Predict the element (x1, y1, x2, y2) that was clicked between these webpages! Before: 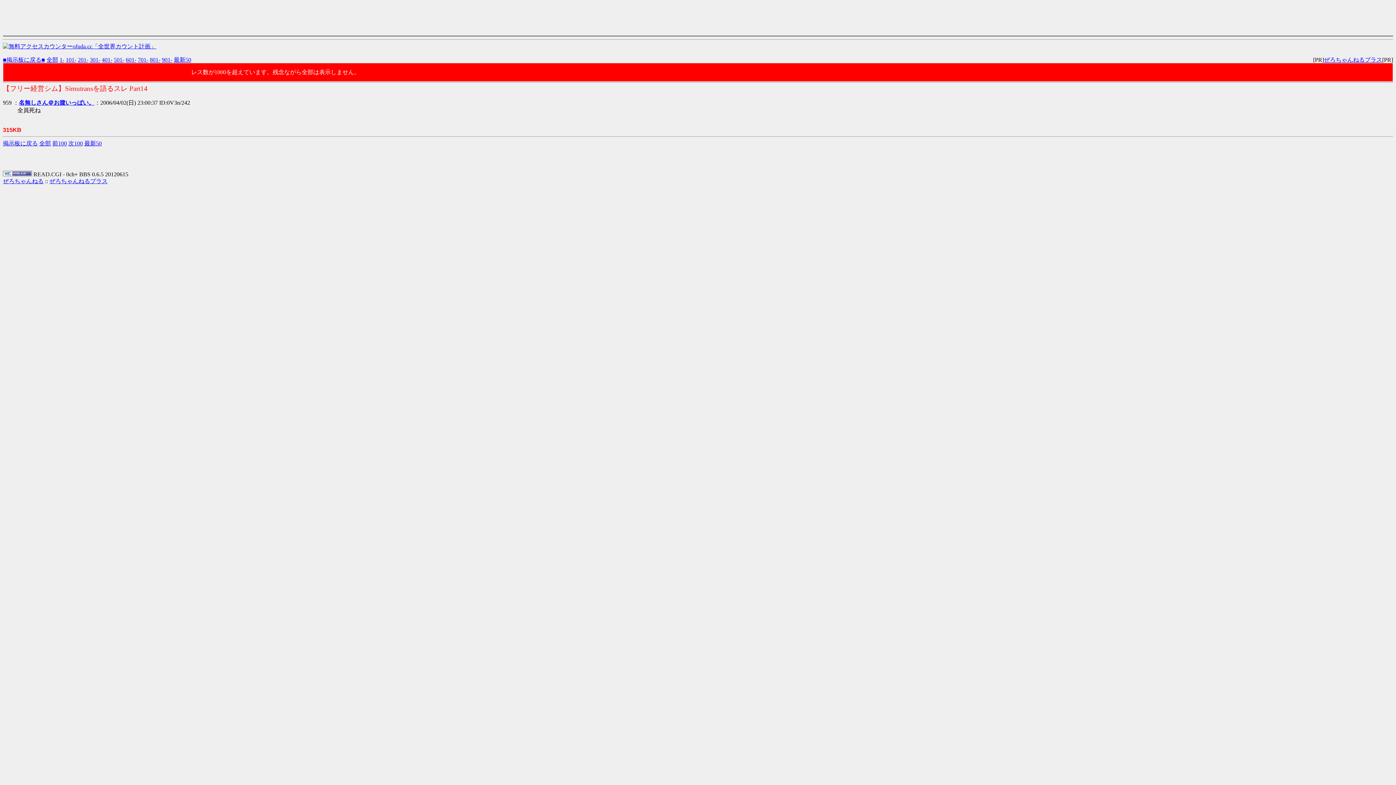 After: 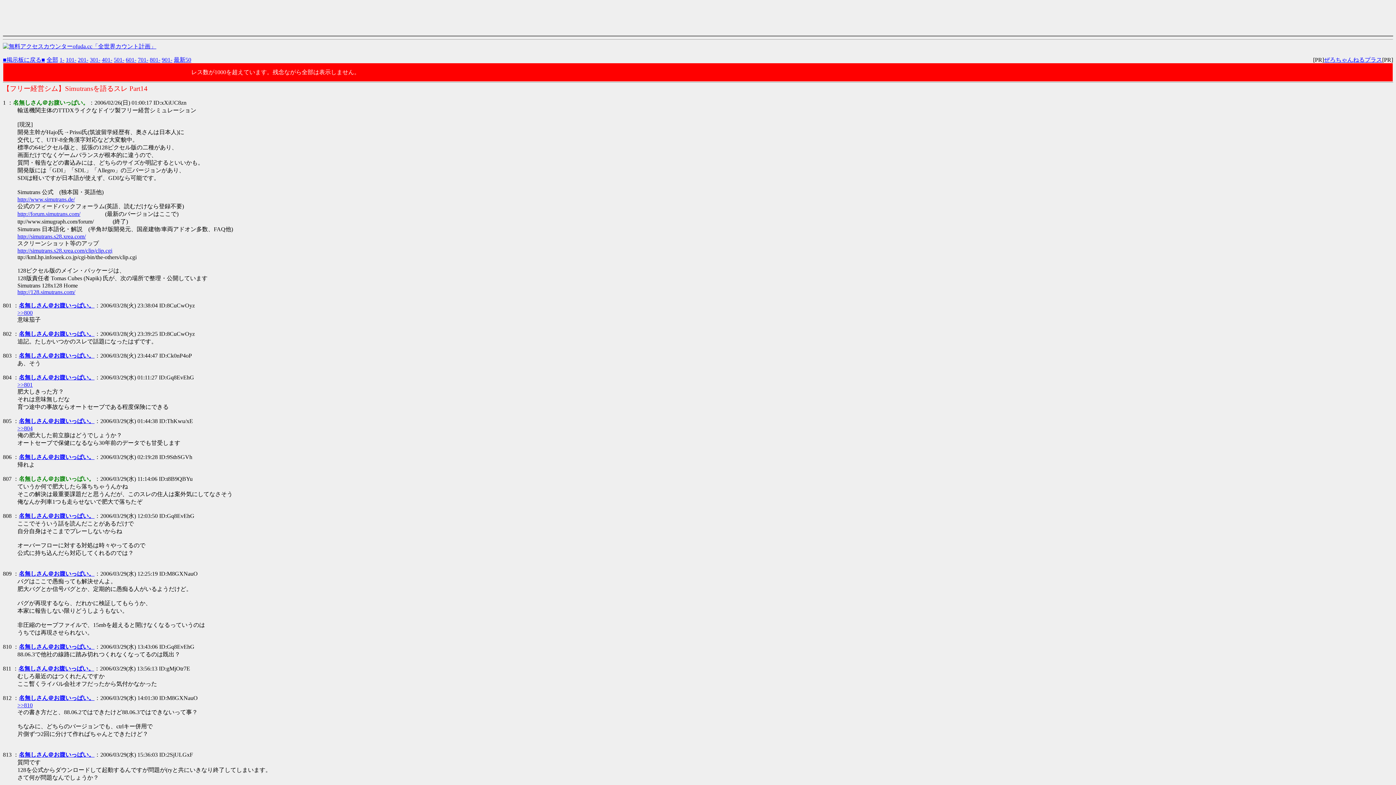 Action: bbox: (149, 56, 160, 62) label: 801-